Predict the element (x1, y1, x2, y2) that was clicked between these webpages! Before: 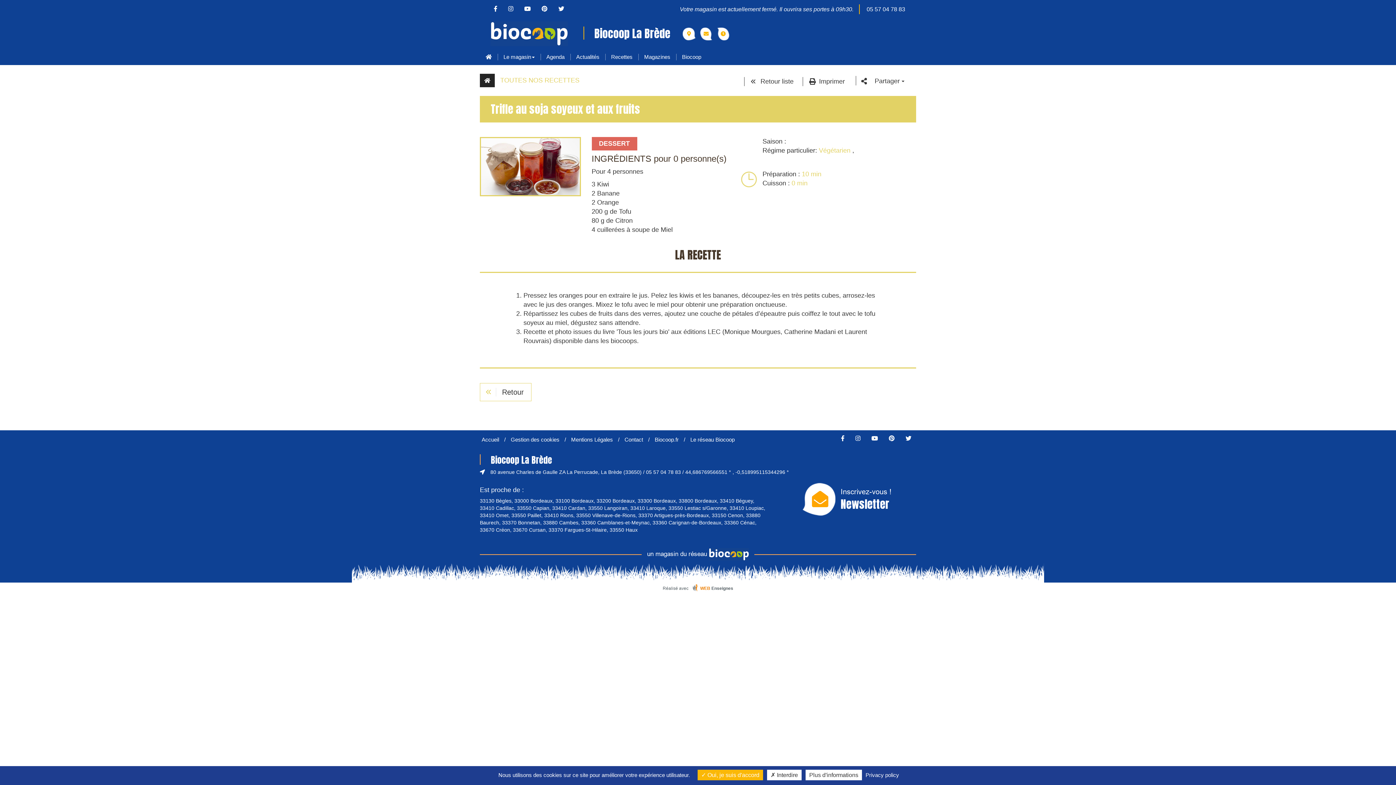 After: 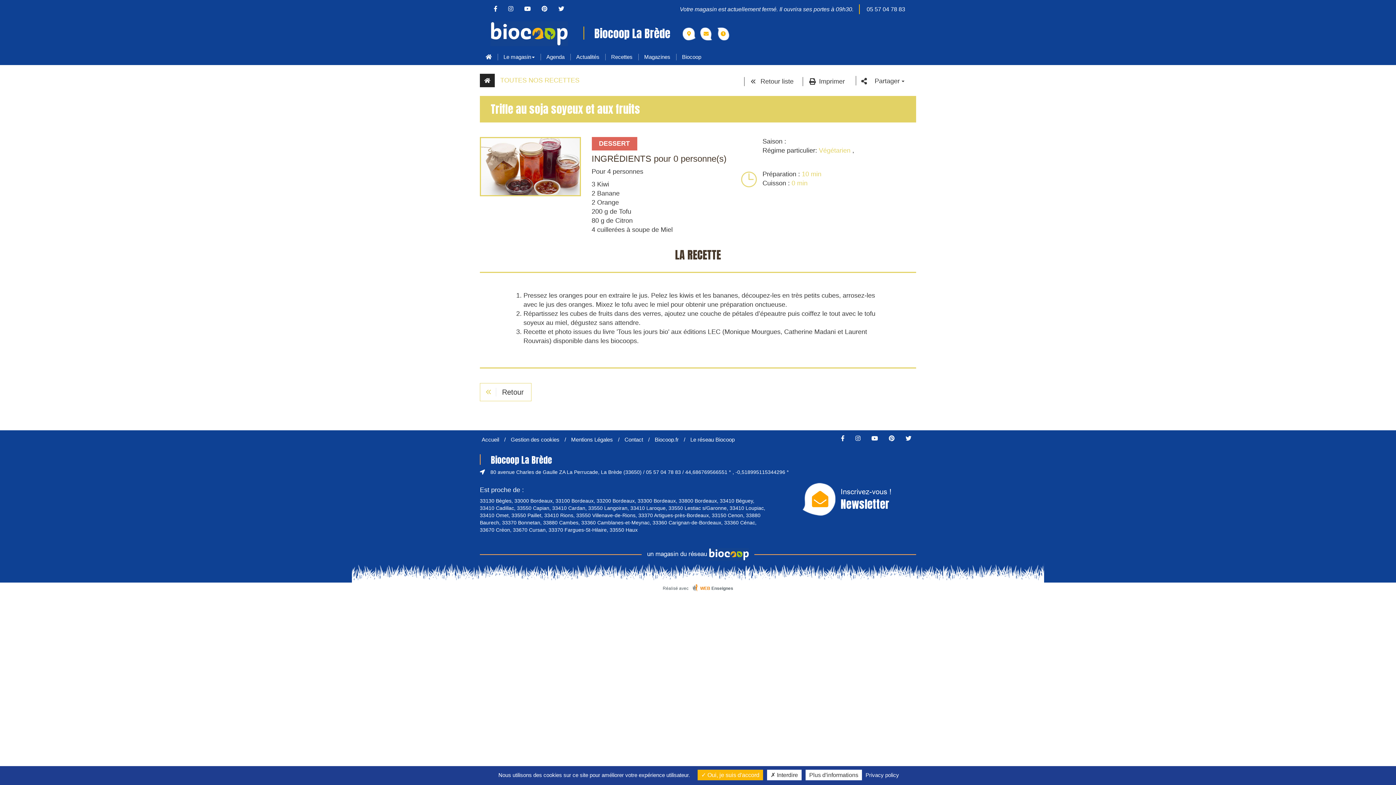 Action: label: Réalisé avec WEB Enseignes bbox: (480, 582, 916, 595)